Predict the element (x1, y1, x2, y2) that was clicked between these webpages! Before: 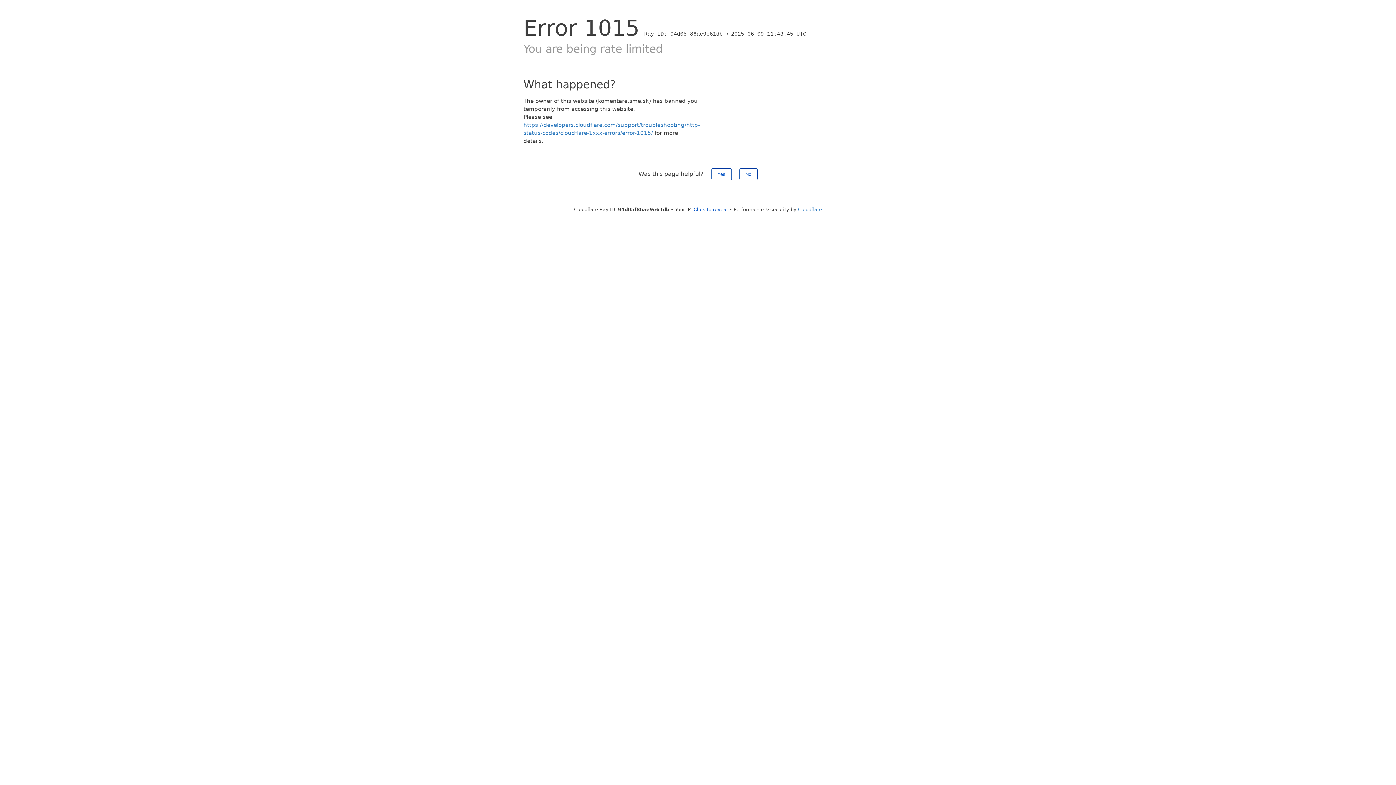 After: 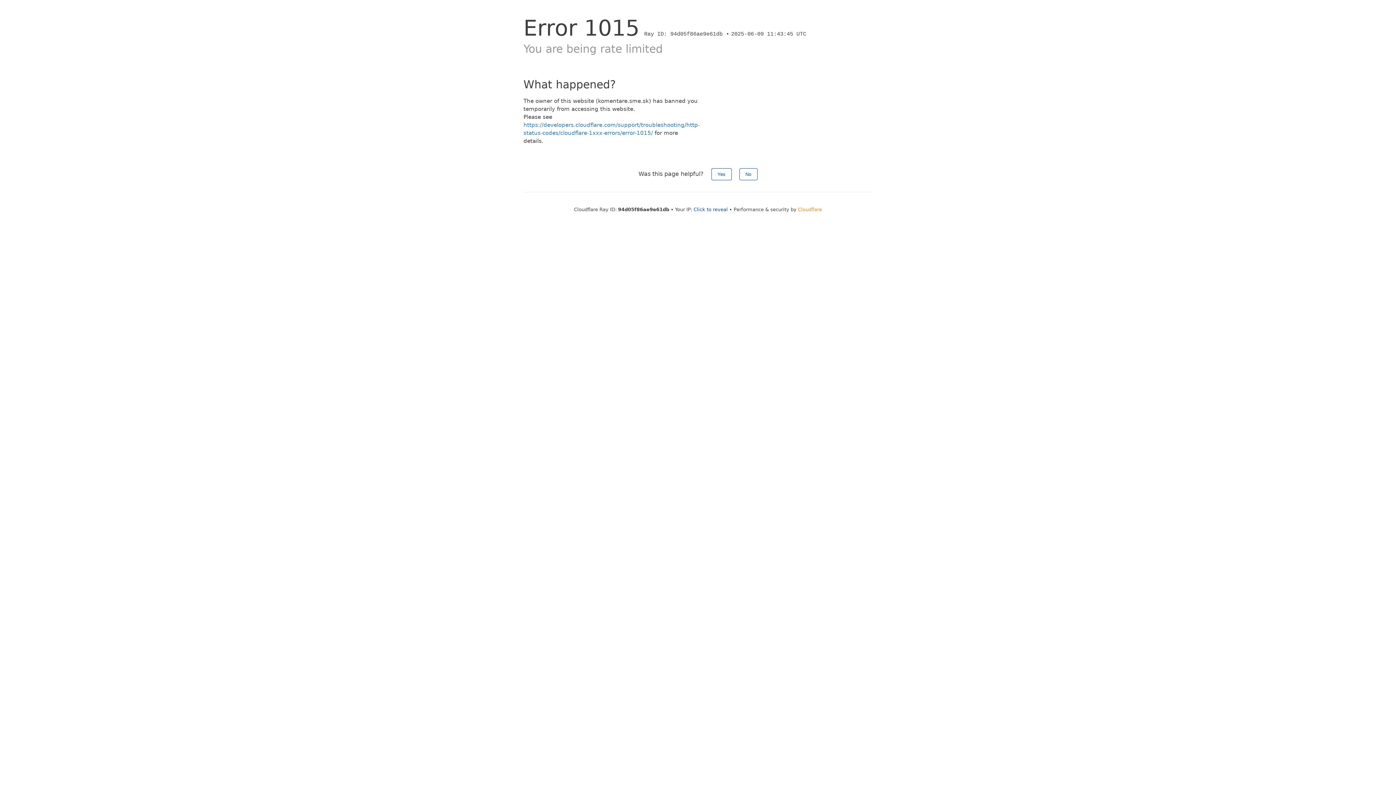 Action: label: Cloudflare bbox: (798, 206, 822, 212)